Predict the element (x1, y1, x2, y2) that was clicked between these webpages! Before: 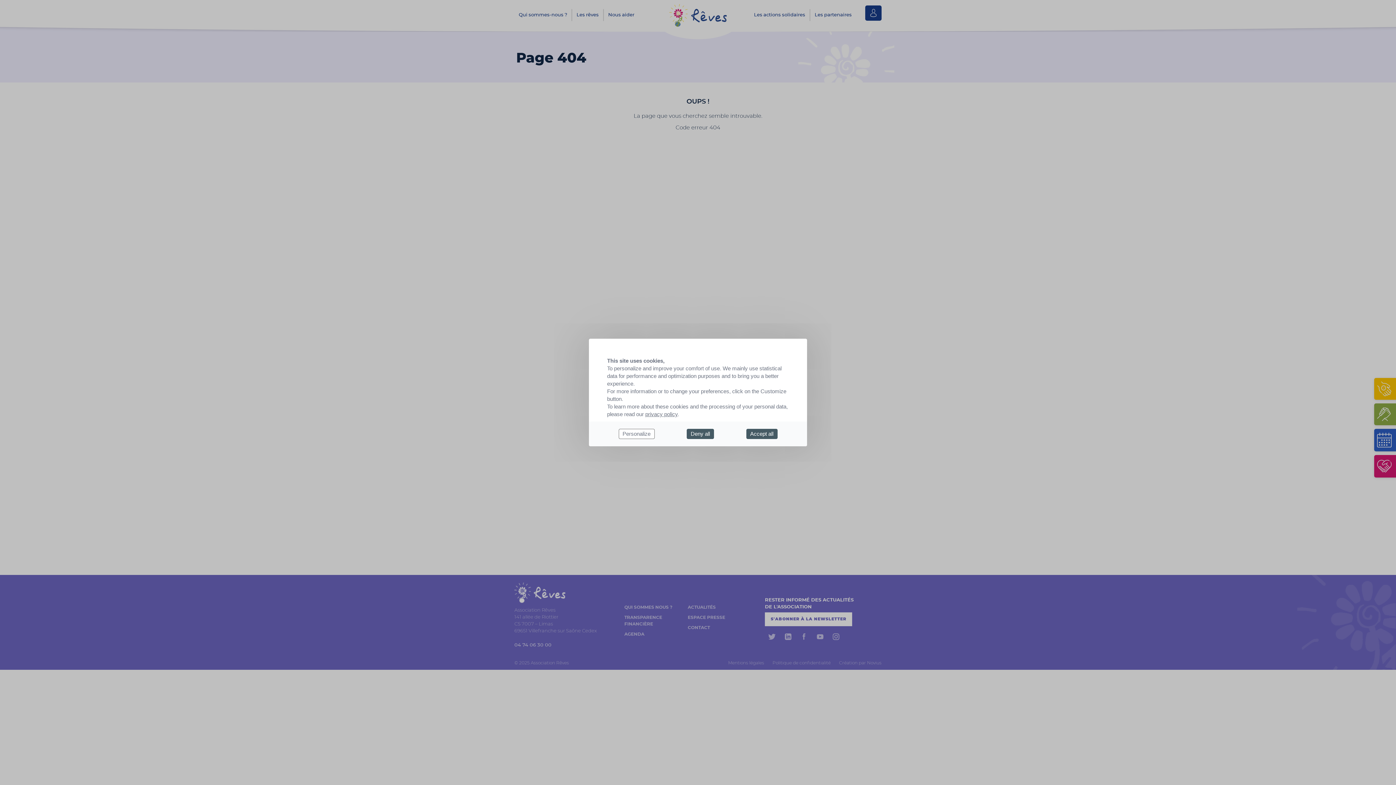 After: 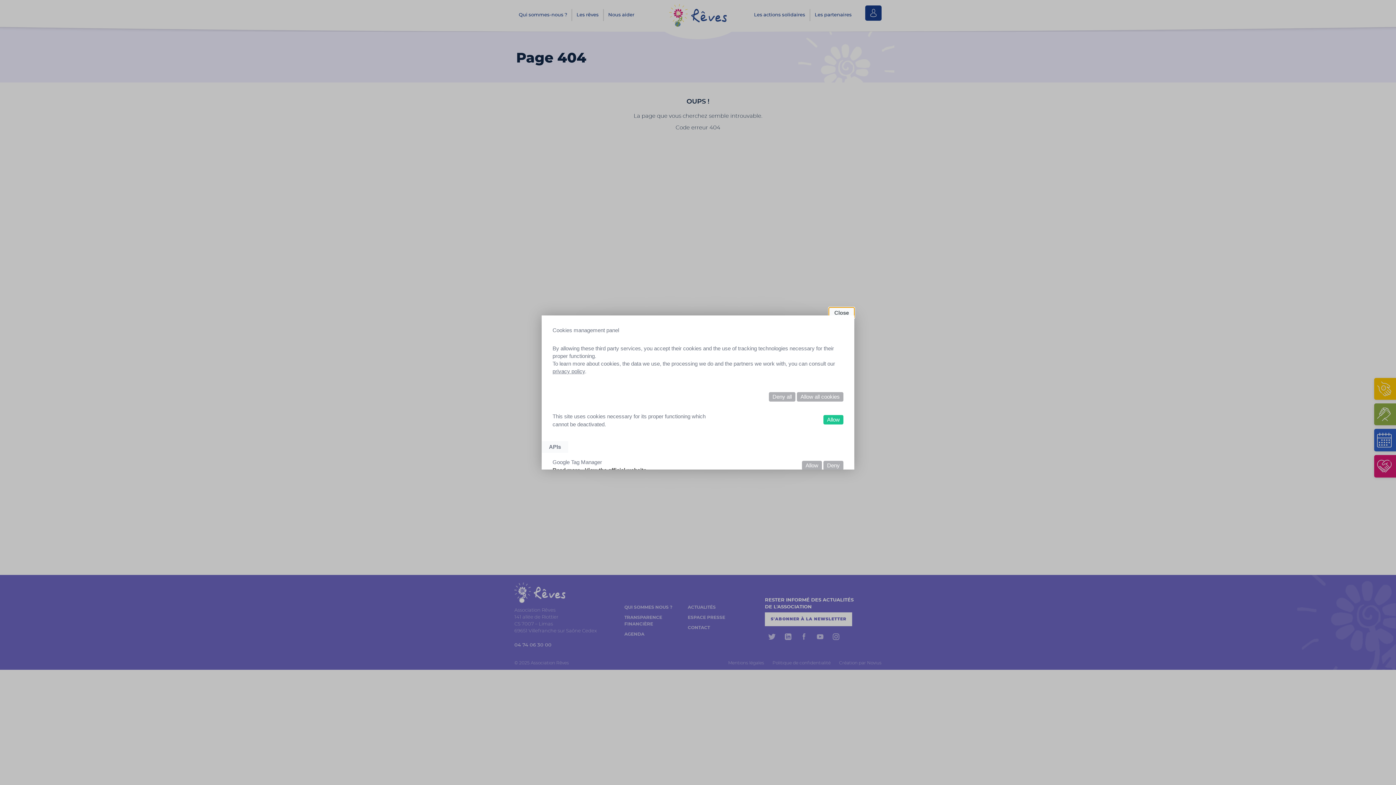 Action: label: Personalize bbox: (618, 429, 654, 439)